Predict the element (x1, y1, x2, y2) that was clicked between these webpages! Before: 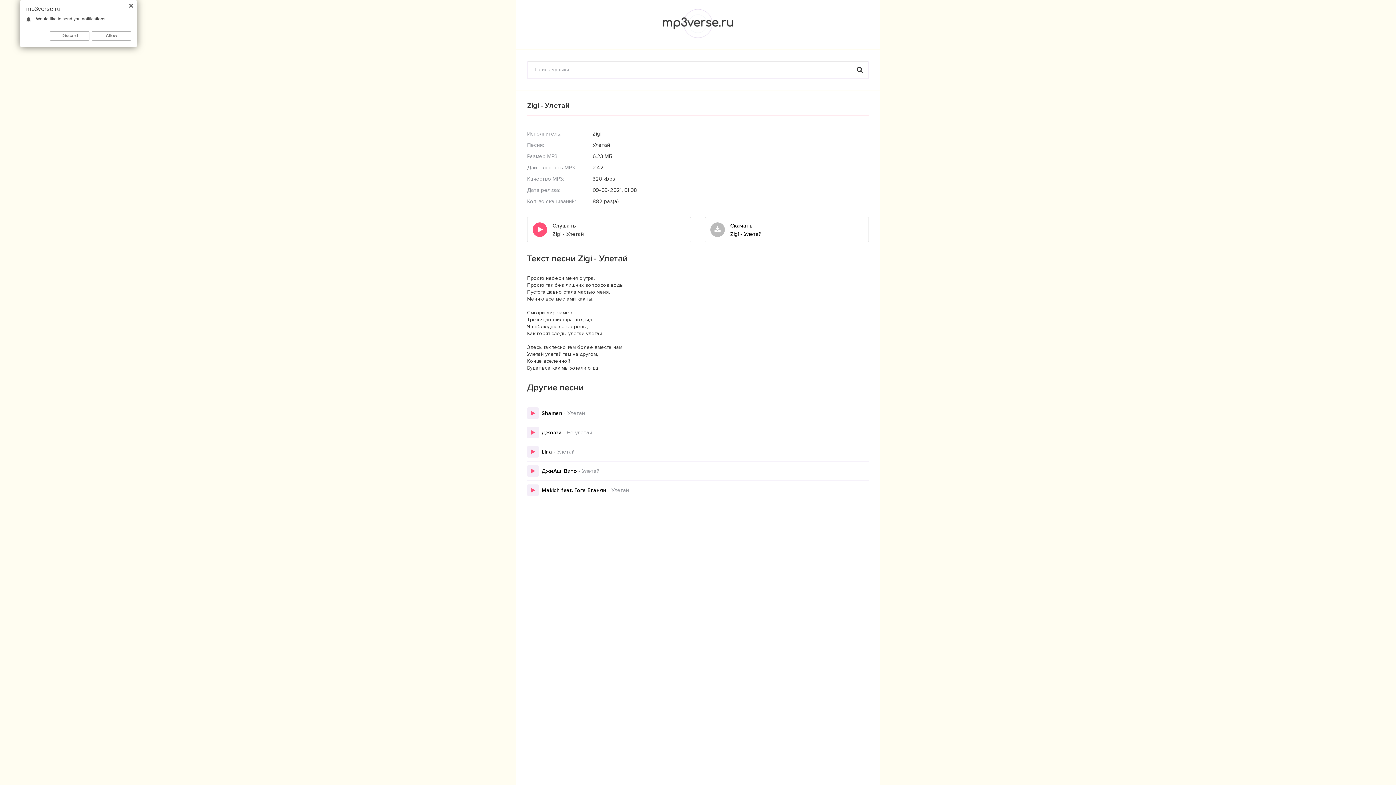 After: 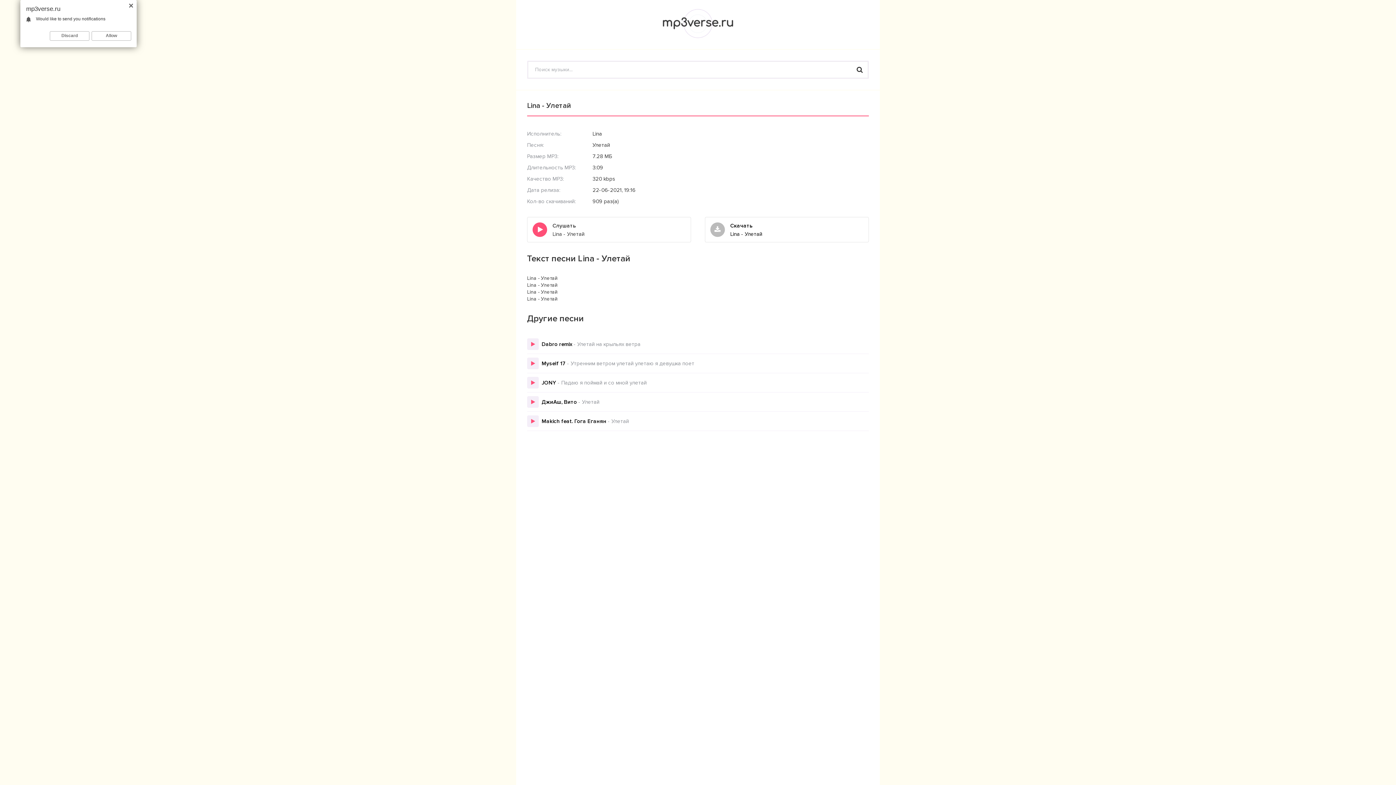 Action: bbox: (541, 448, 869, 455) label: Lina - Улетай